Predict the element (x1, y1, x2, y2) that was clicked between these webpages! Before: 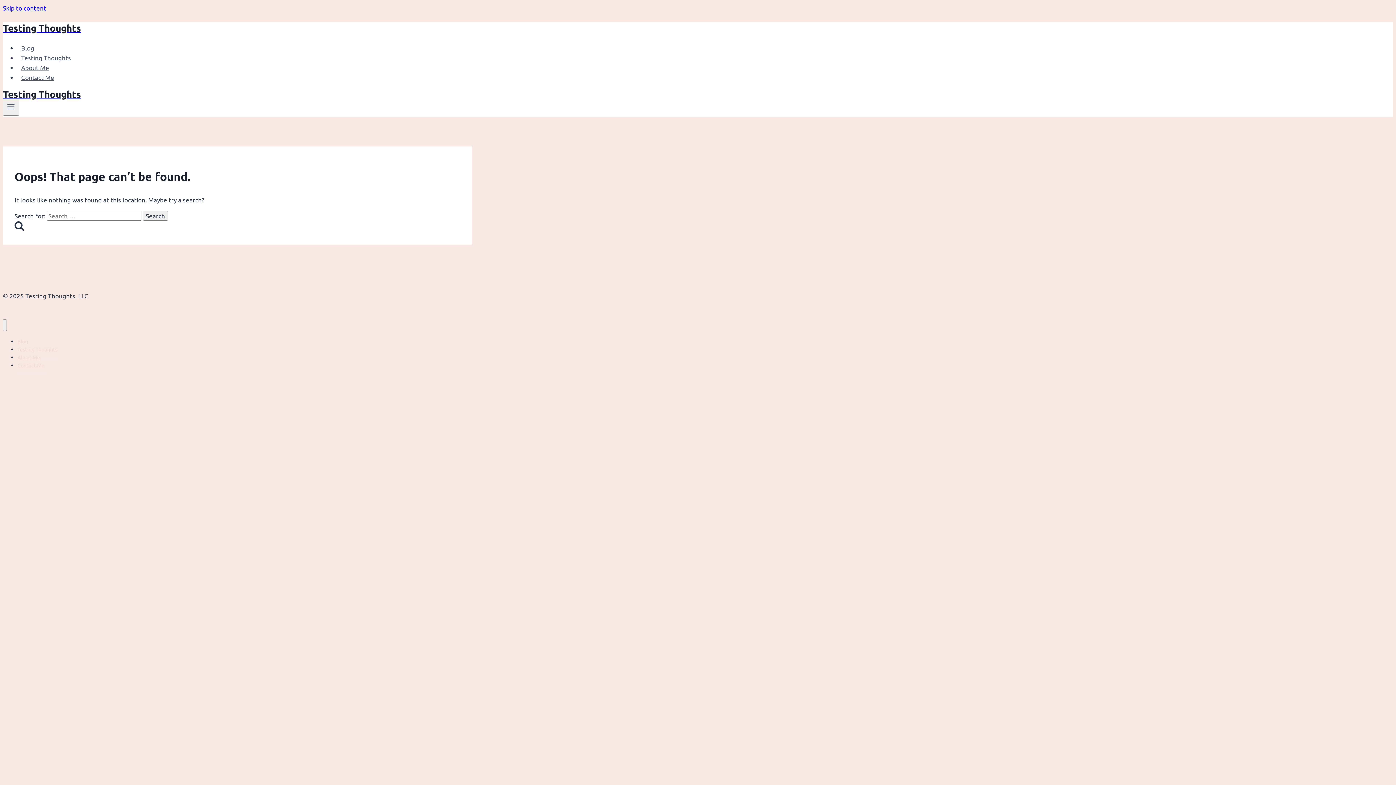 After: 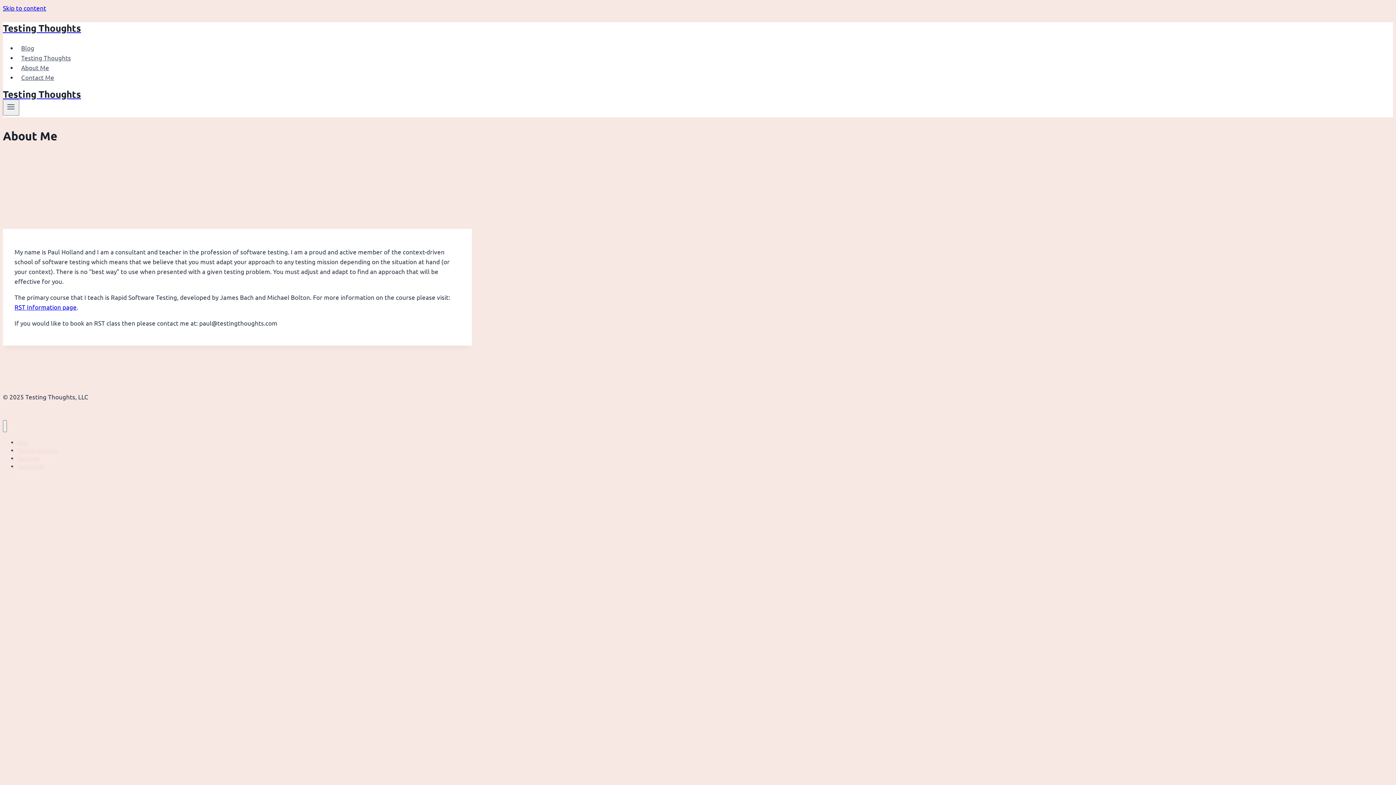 Action: bbox: (17, 59, 52, 74) label: About Me